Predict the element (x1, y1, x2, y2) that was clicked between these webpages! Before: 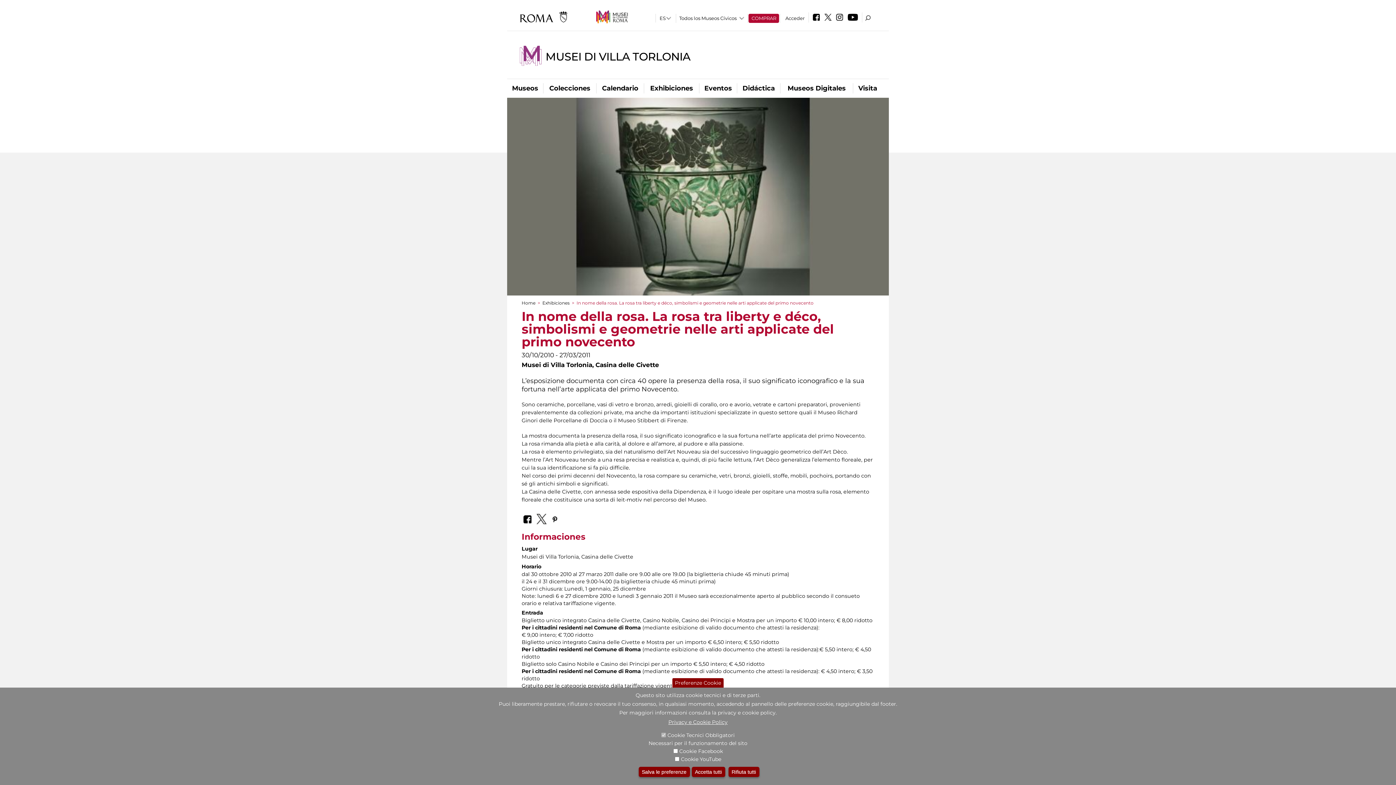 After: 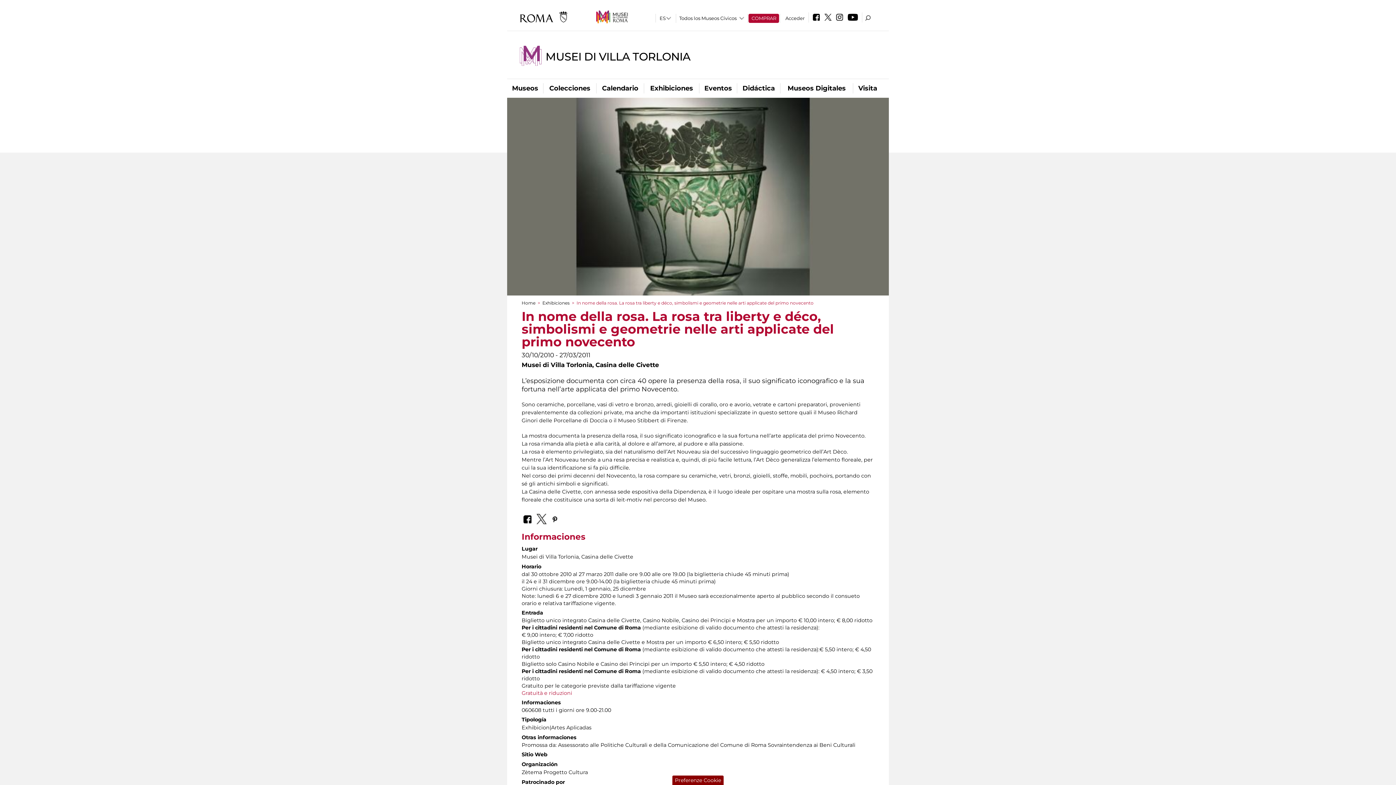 Action: bbox: (691, 767, 725, 777) label: Accetta tutti